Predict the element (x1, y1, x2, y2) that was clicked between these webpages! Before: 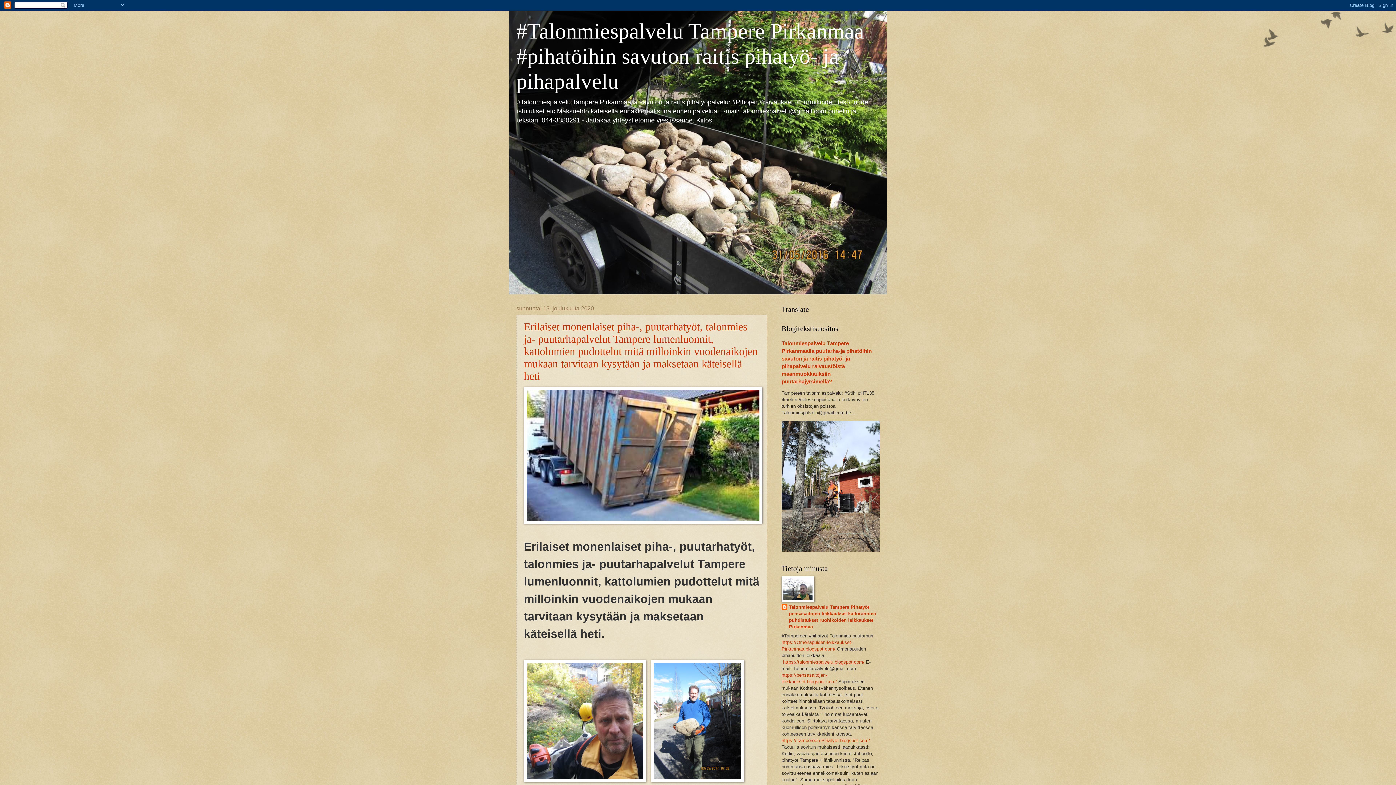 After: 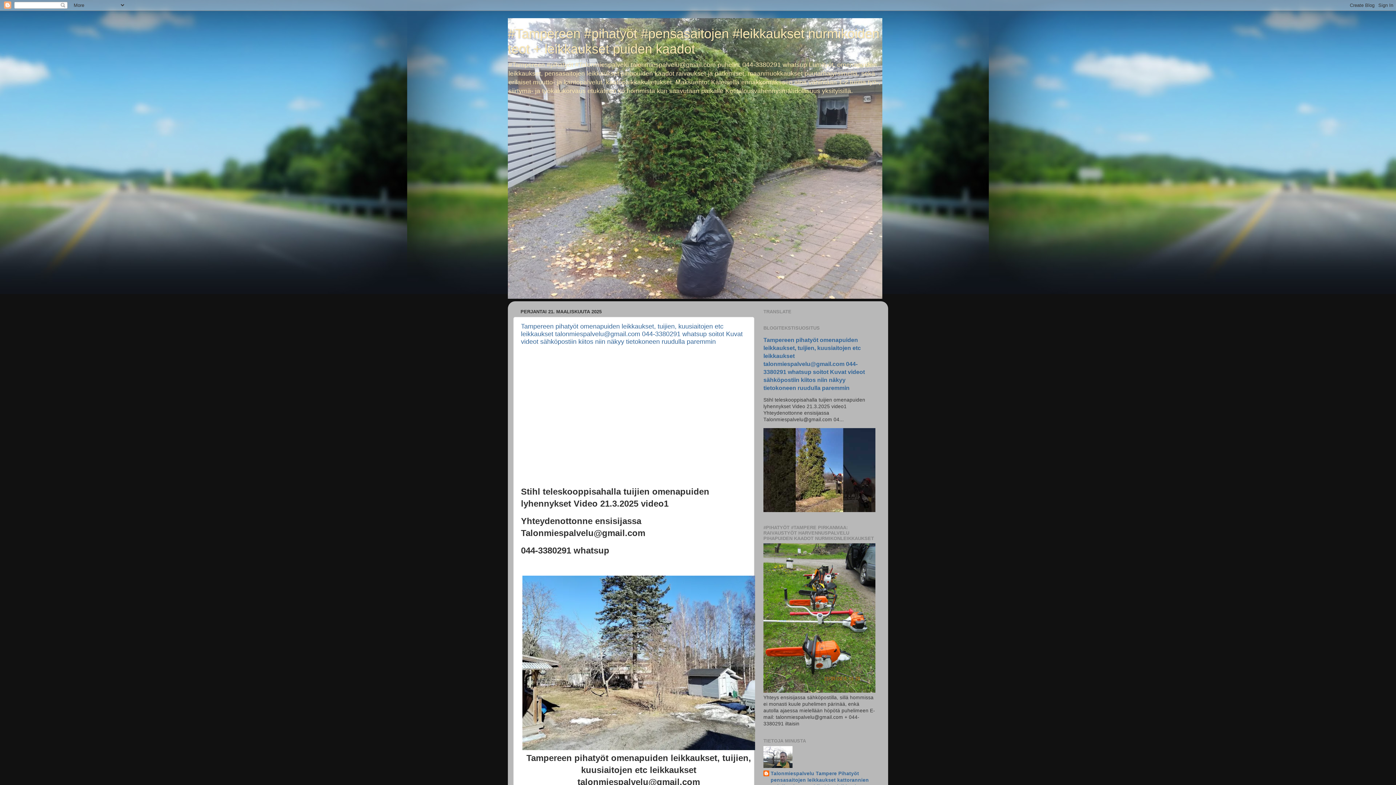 Action: bbox: (781, 738, 870, 743) label: https://Tampereen-Pihatyot.blogspot.com/